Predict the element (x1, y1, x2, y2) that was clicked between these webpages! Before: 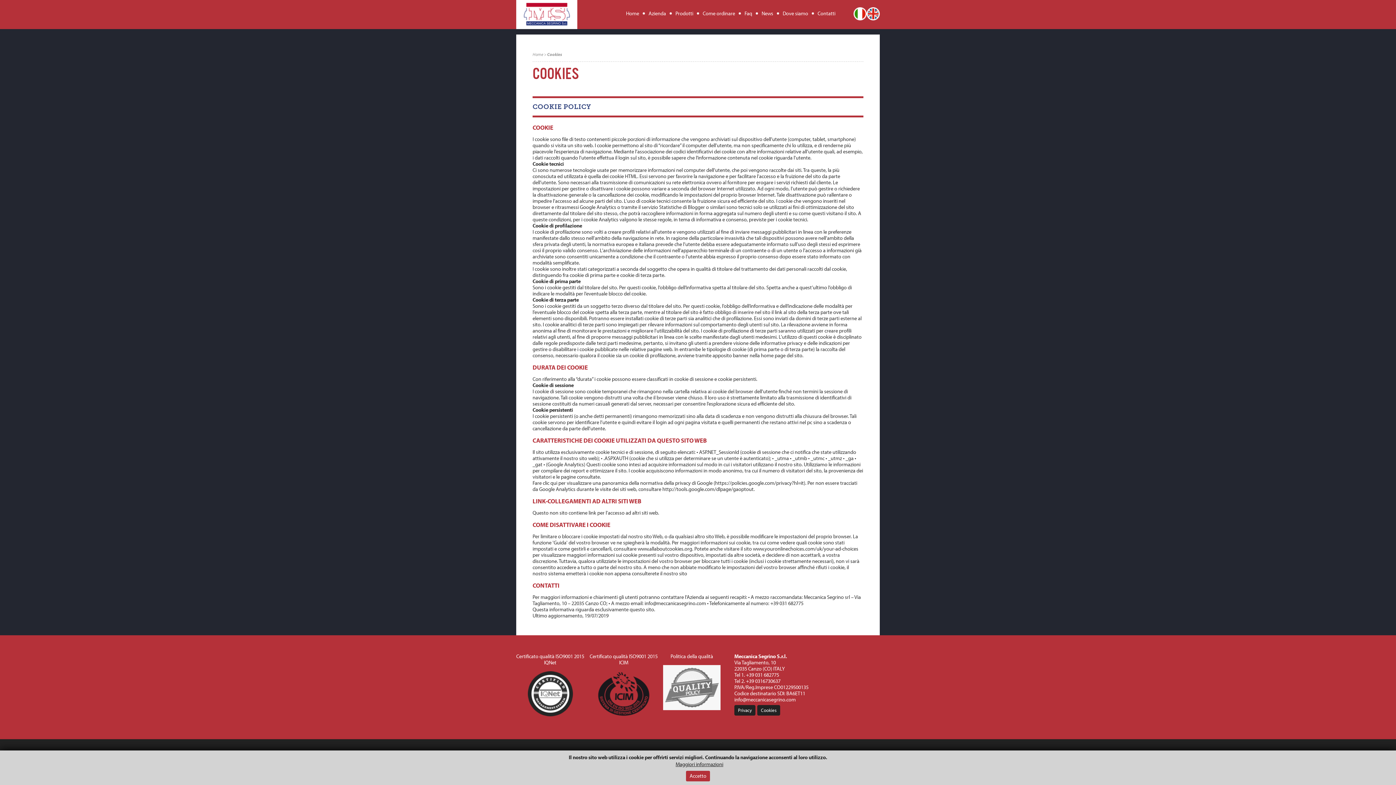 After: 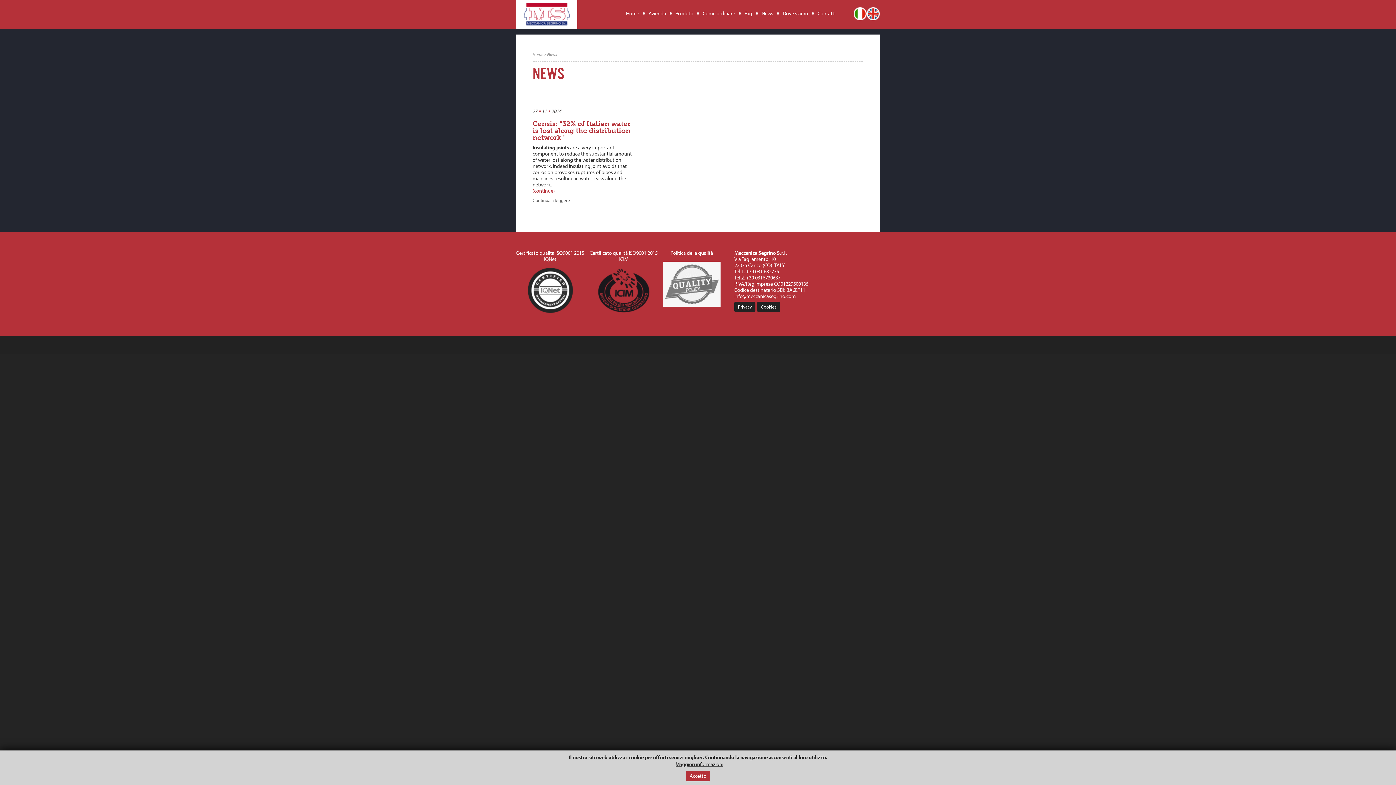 Action: bbox: (761, 10, 773, 17) label: News